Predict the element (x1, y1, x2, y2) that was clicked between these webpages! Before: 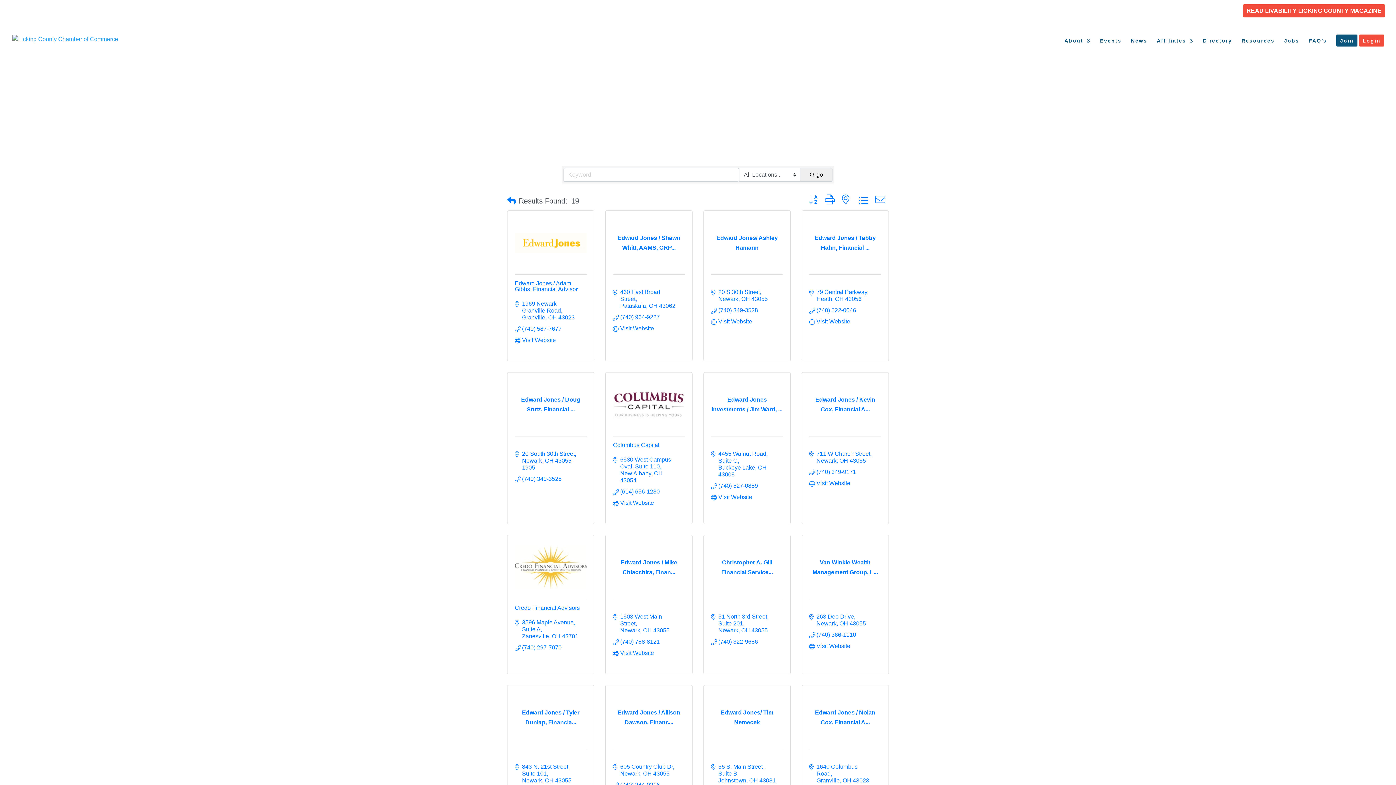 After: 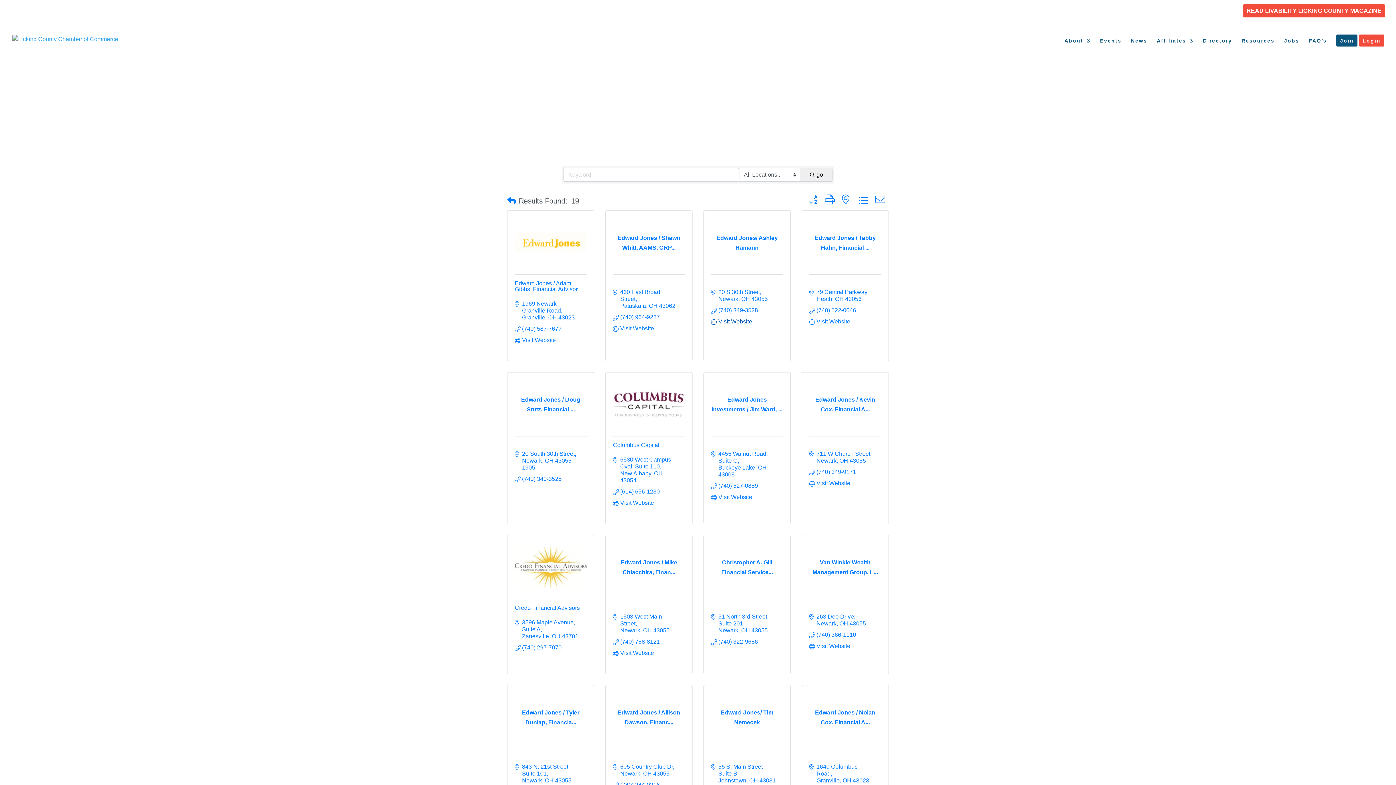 Action: label: Visit Website bbox: (718, 318, 752, 325)